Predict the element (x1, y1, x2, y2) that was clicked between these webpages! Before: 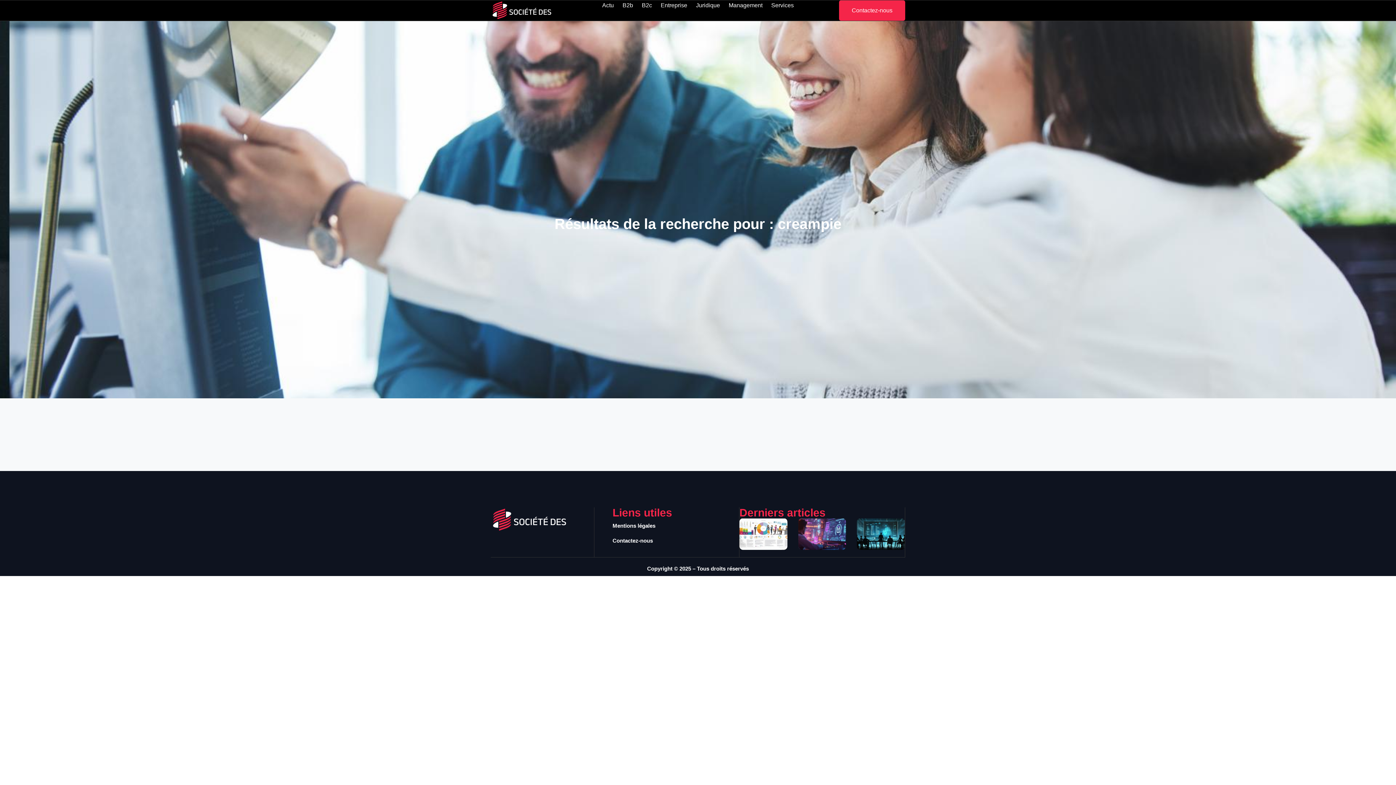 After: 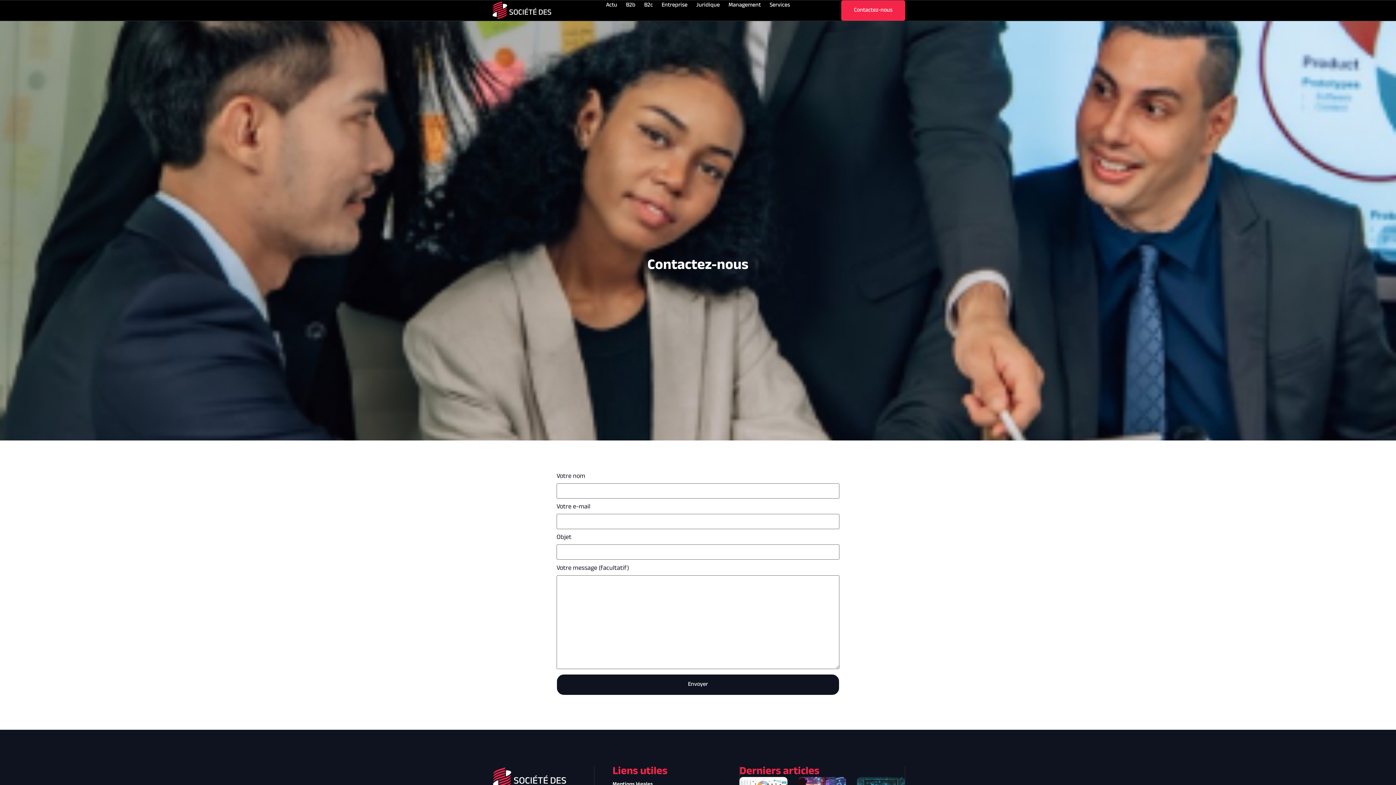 Action: bbox: (612, 533, 739, 548) label: Contactez-nous